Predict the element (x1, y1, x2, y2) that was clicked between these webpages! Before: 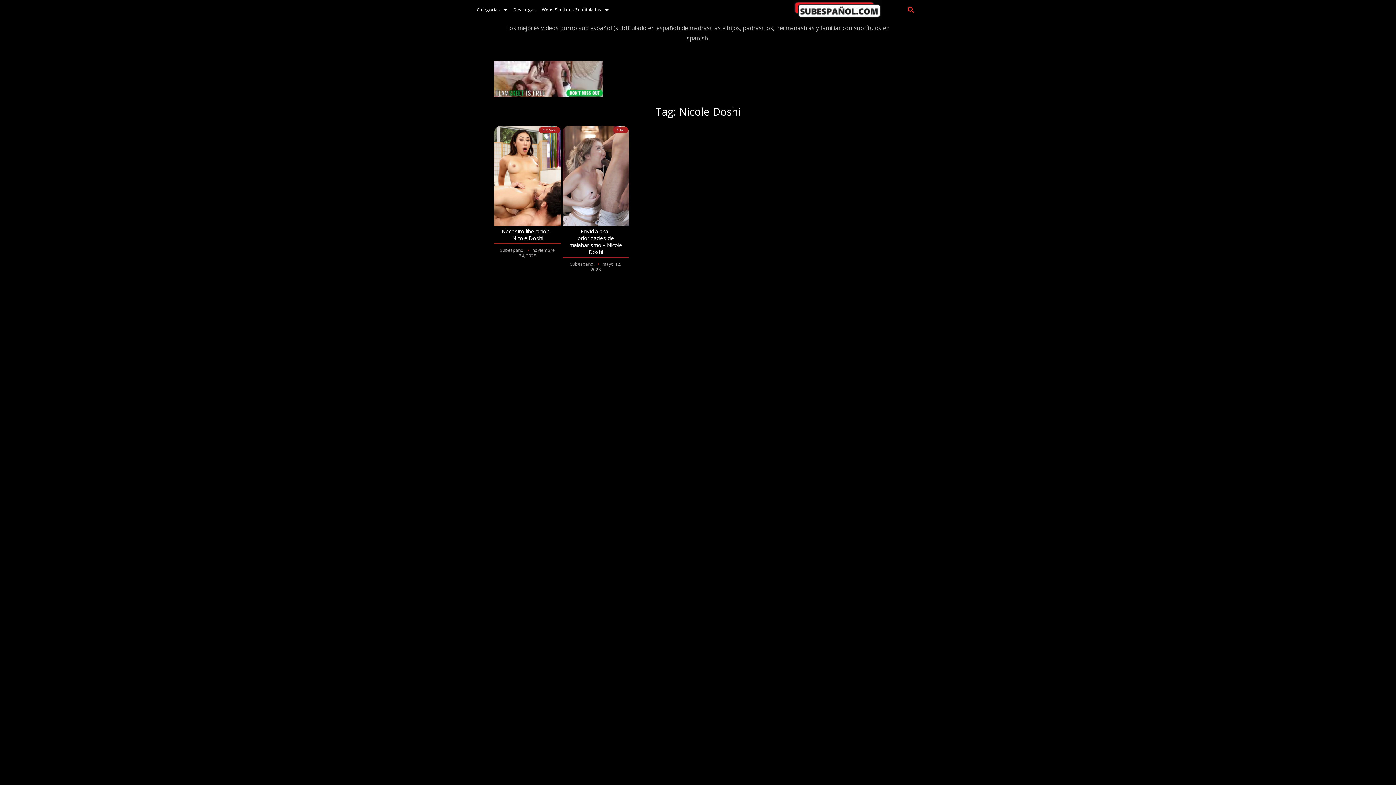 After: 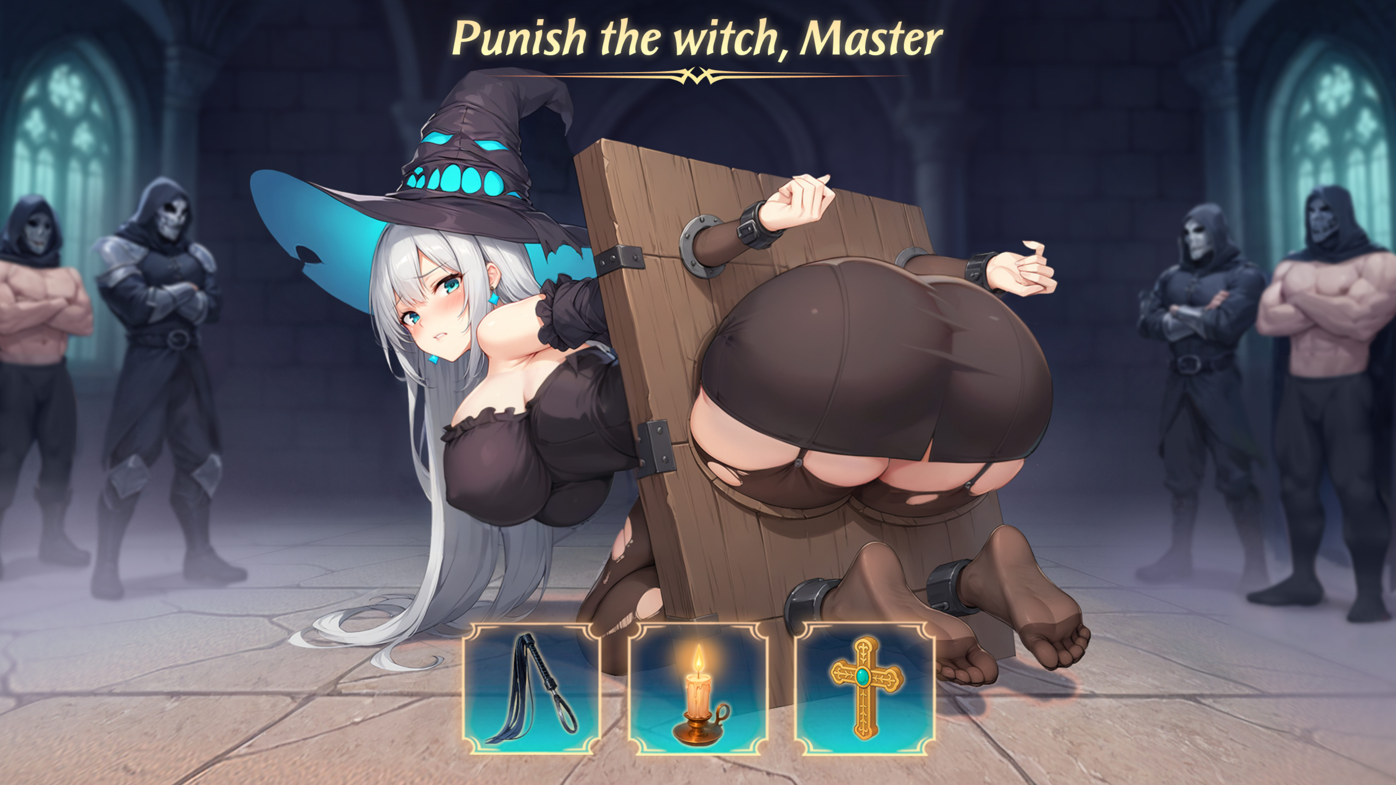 Action: bbox: (793, 0, 882, 19)